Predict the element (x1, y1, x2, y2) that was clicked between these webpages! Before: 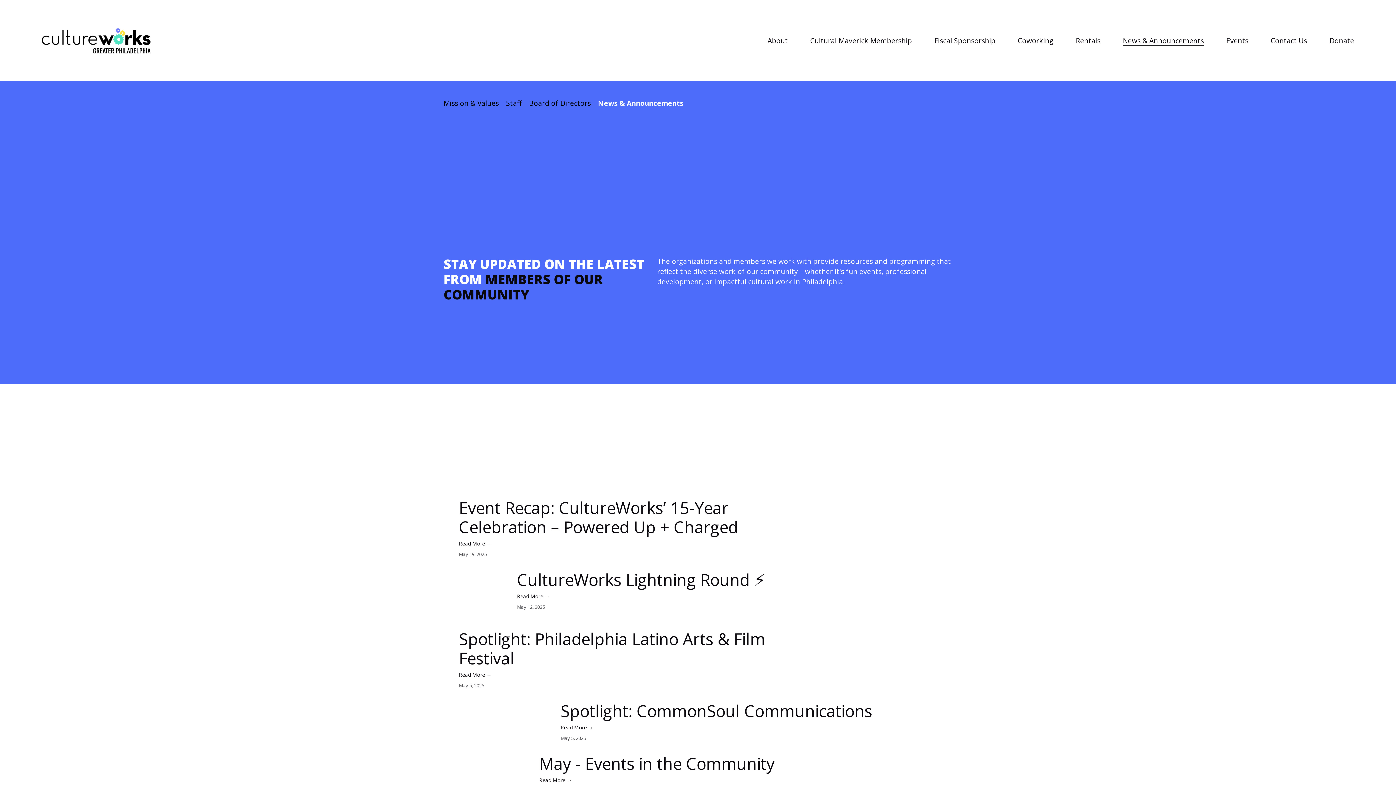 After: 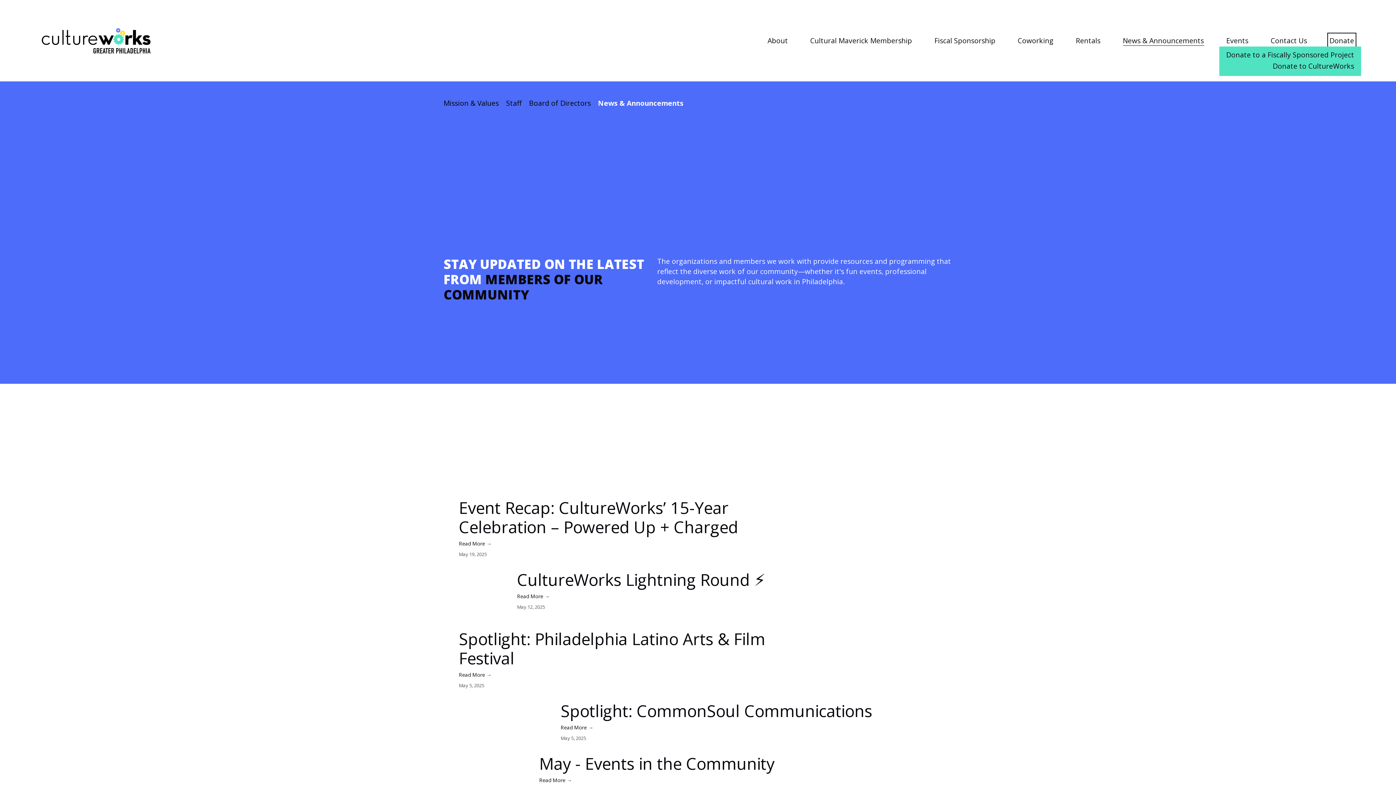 Action: label: folder dropdown bbox: (1329, 34, 1354, 46)